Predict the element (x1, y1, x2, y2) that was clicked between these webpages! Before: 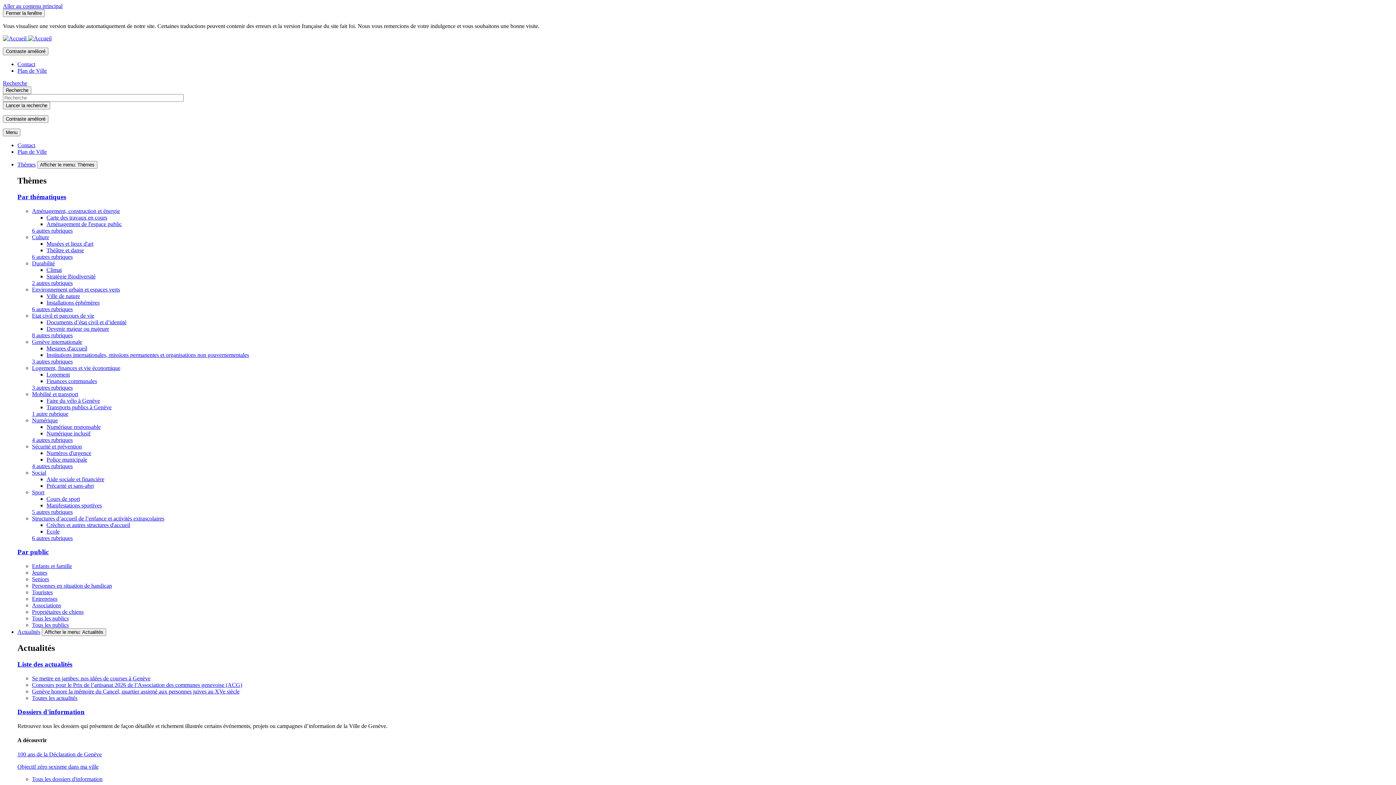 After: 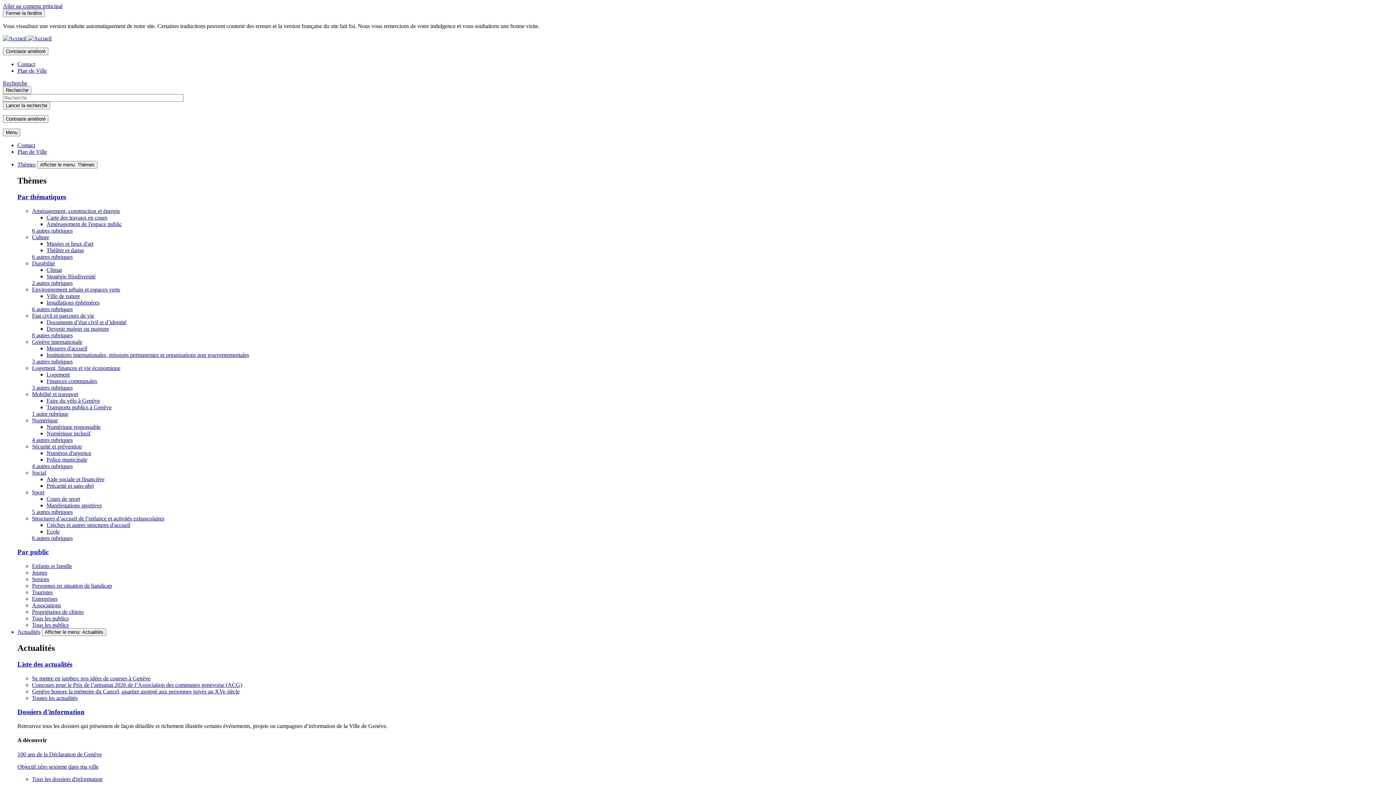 Action: label: Tous les publics bbox: (32, 622, 68, 628)